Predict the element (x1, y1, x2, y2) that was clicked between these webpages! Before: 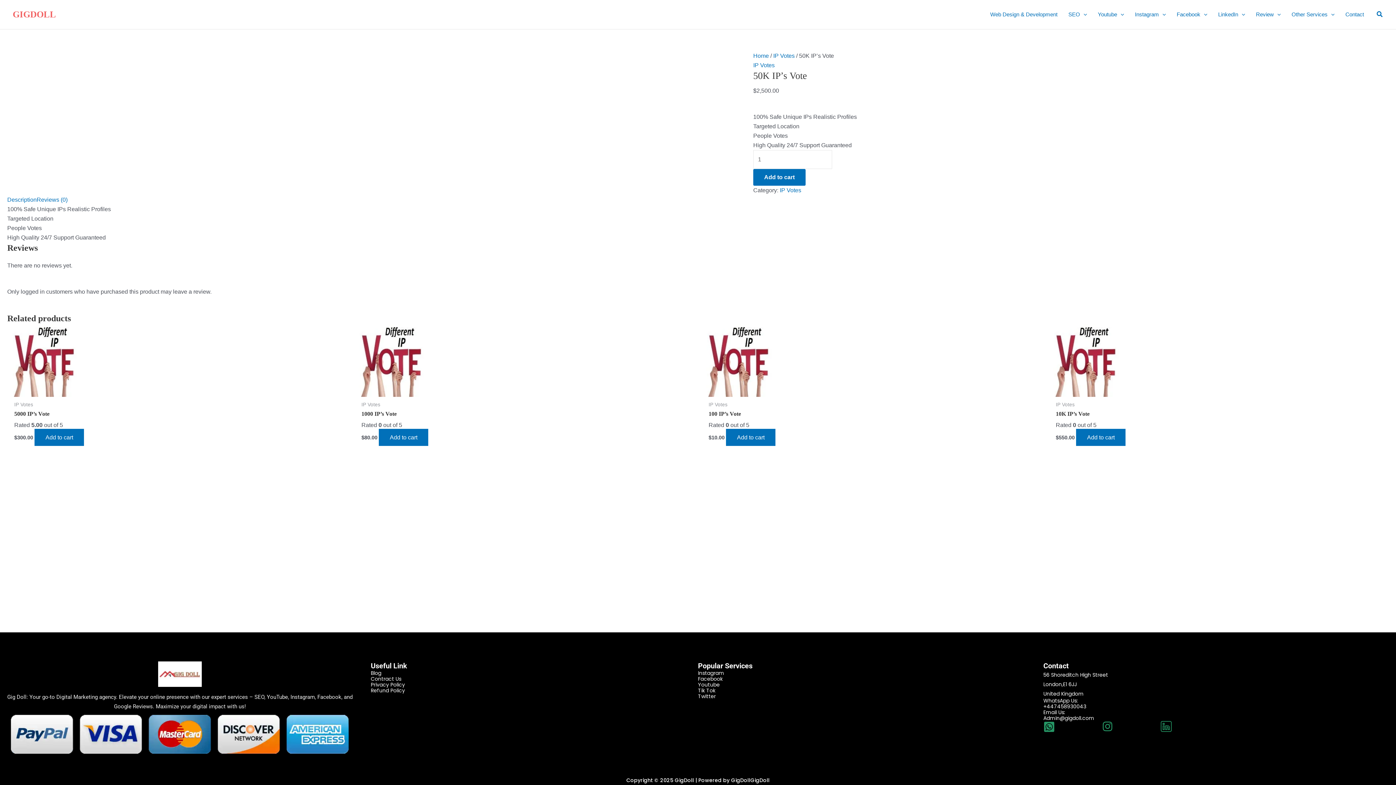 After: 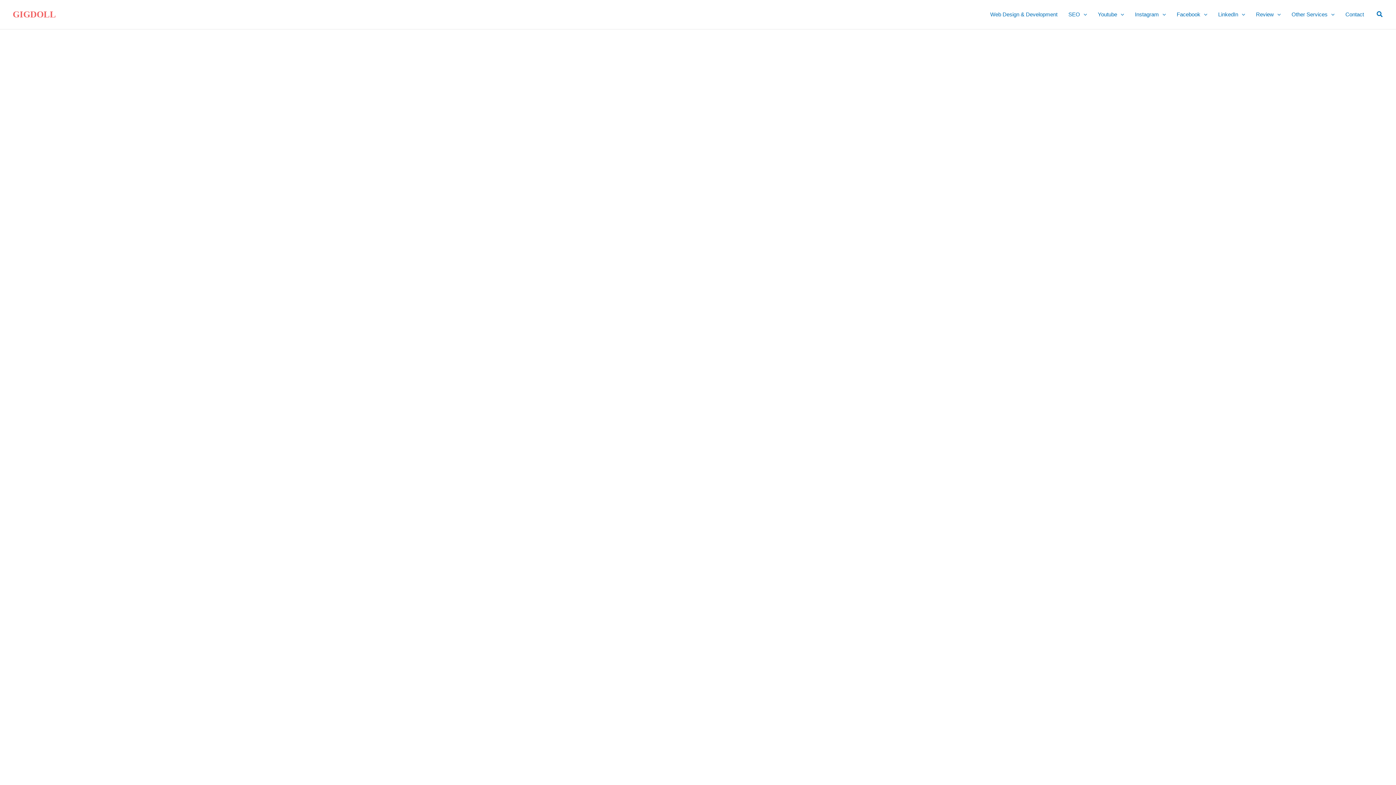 Action: label: Facebook bbox: (698, 675, 722, 682)